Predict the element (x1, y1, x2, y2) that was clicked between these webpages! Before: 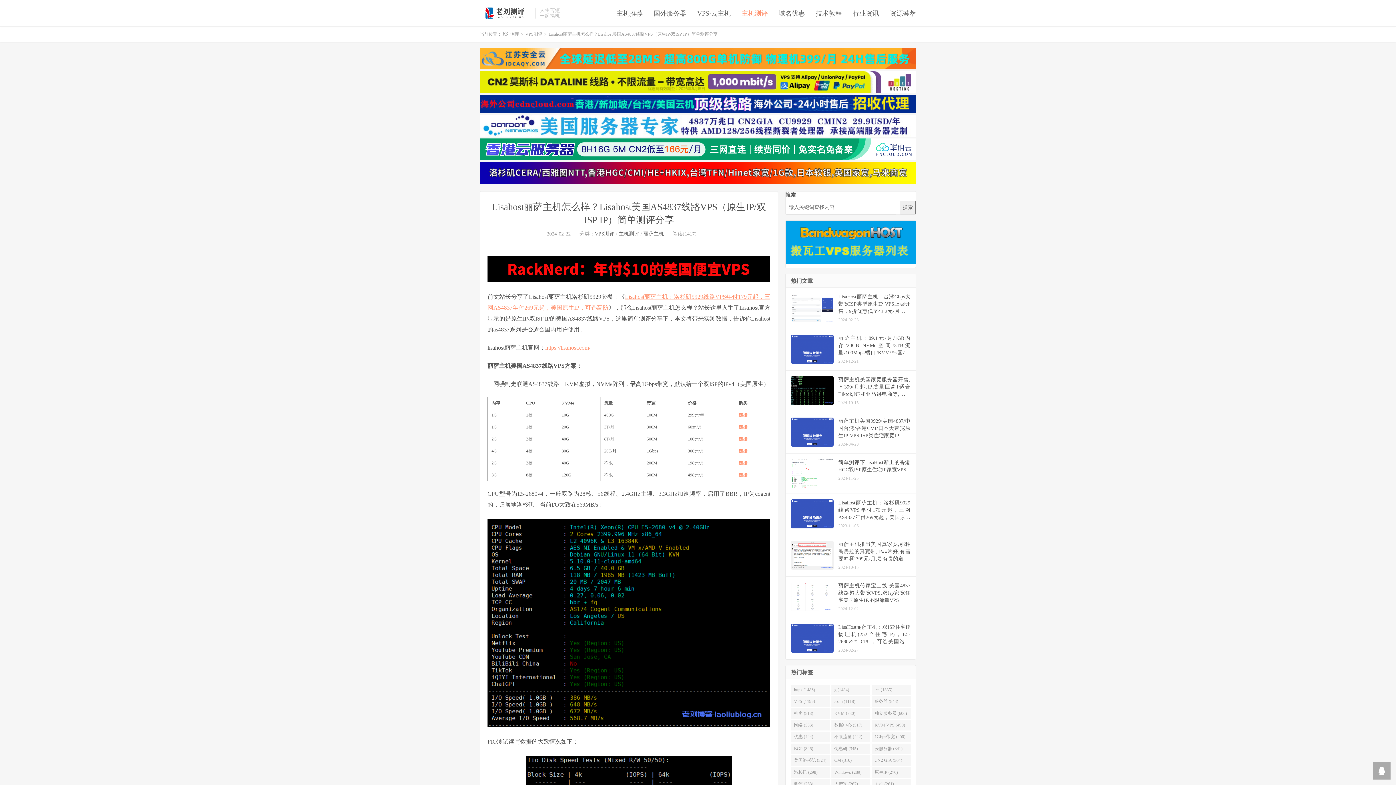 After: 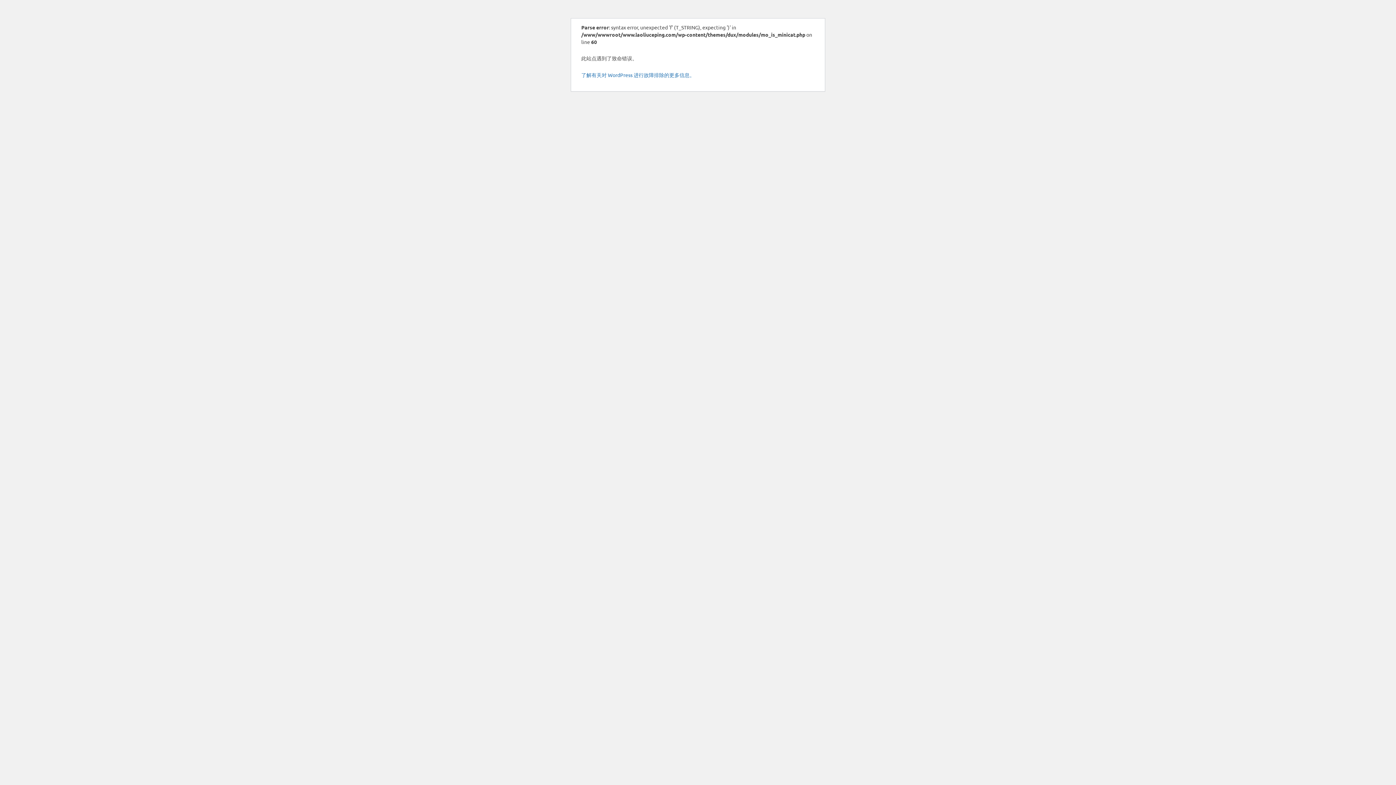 Action: label: 国外服务器 bbox: (653, 6, 686, 20)